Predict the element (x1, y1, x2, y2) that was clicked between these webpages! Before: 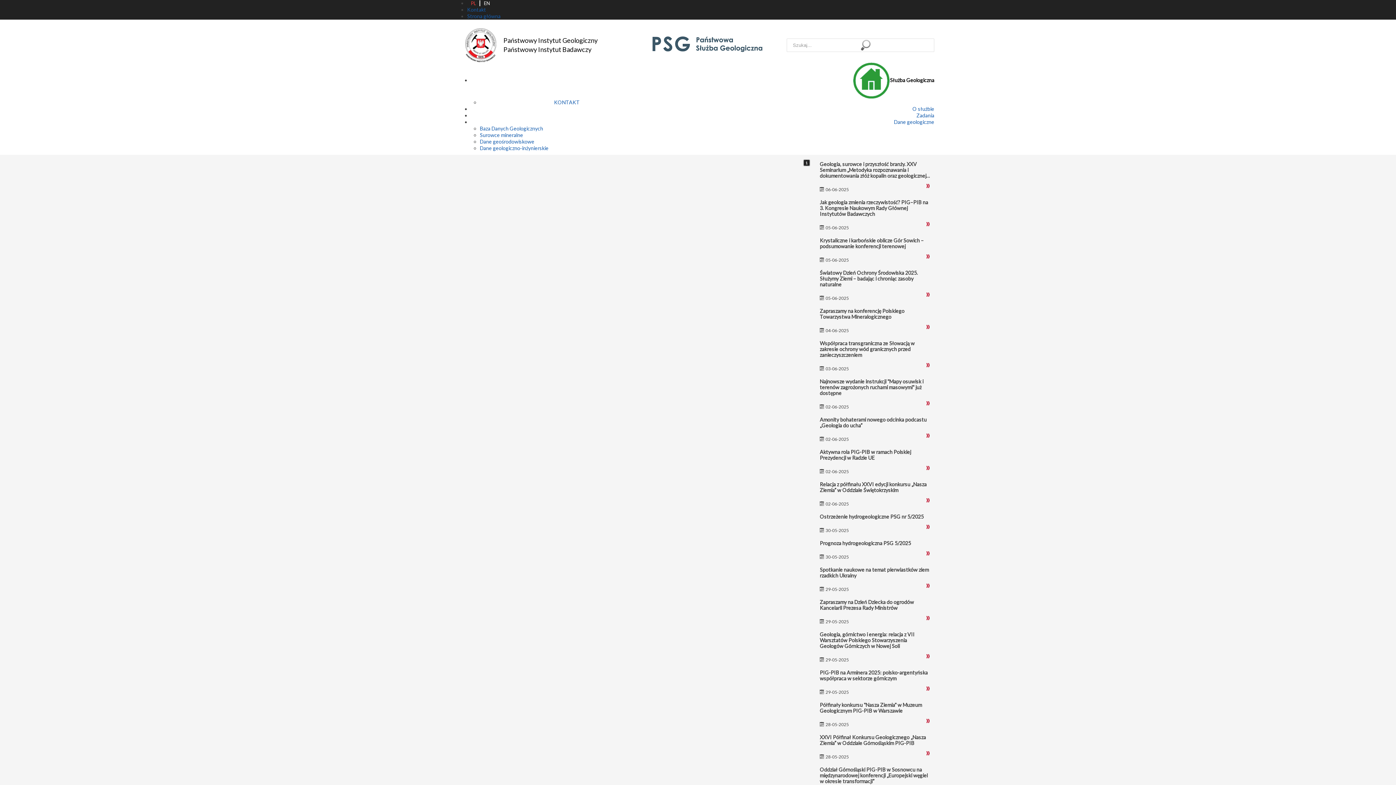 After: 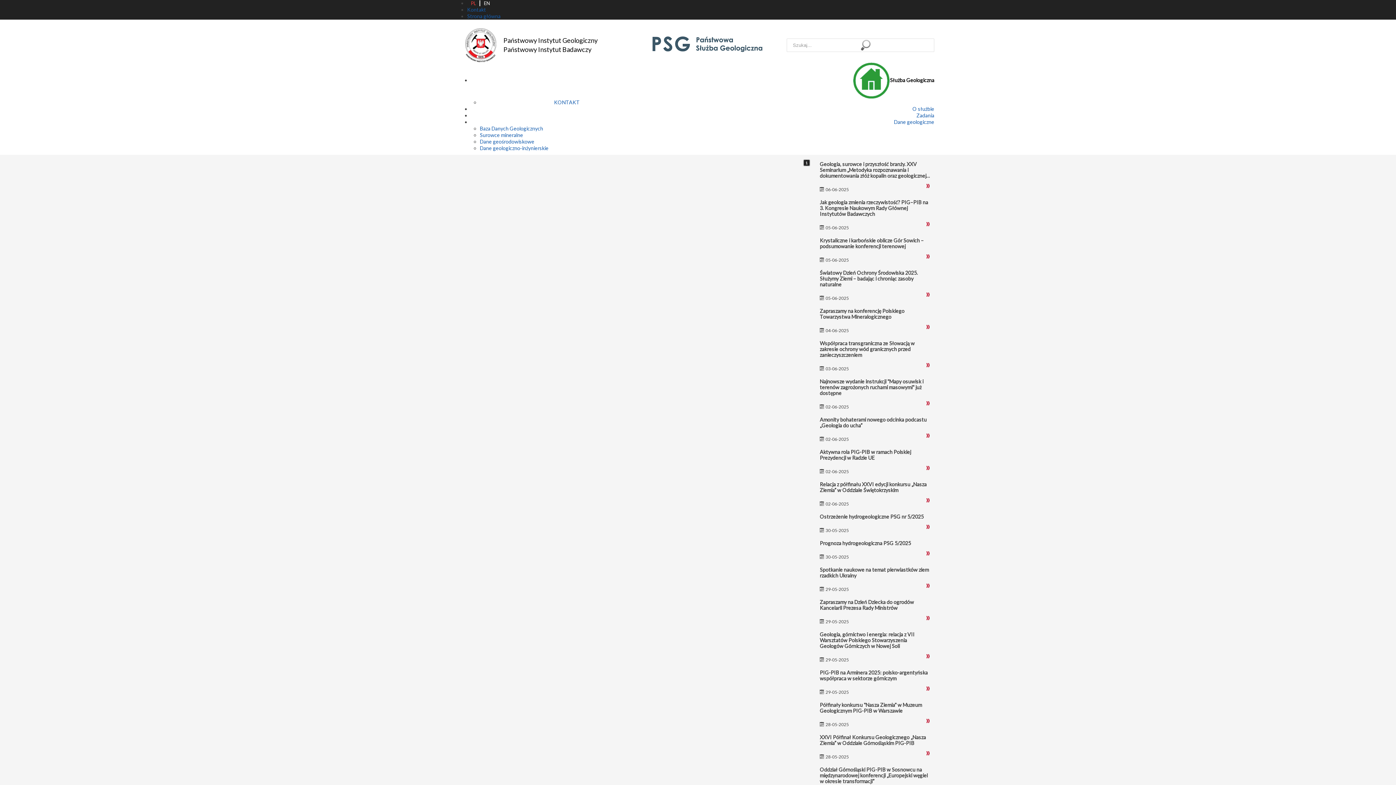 Action: bbox: (462, 229, 814, 235)